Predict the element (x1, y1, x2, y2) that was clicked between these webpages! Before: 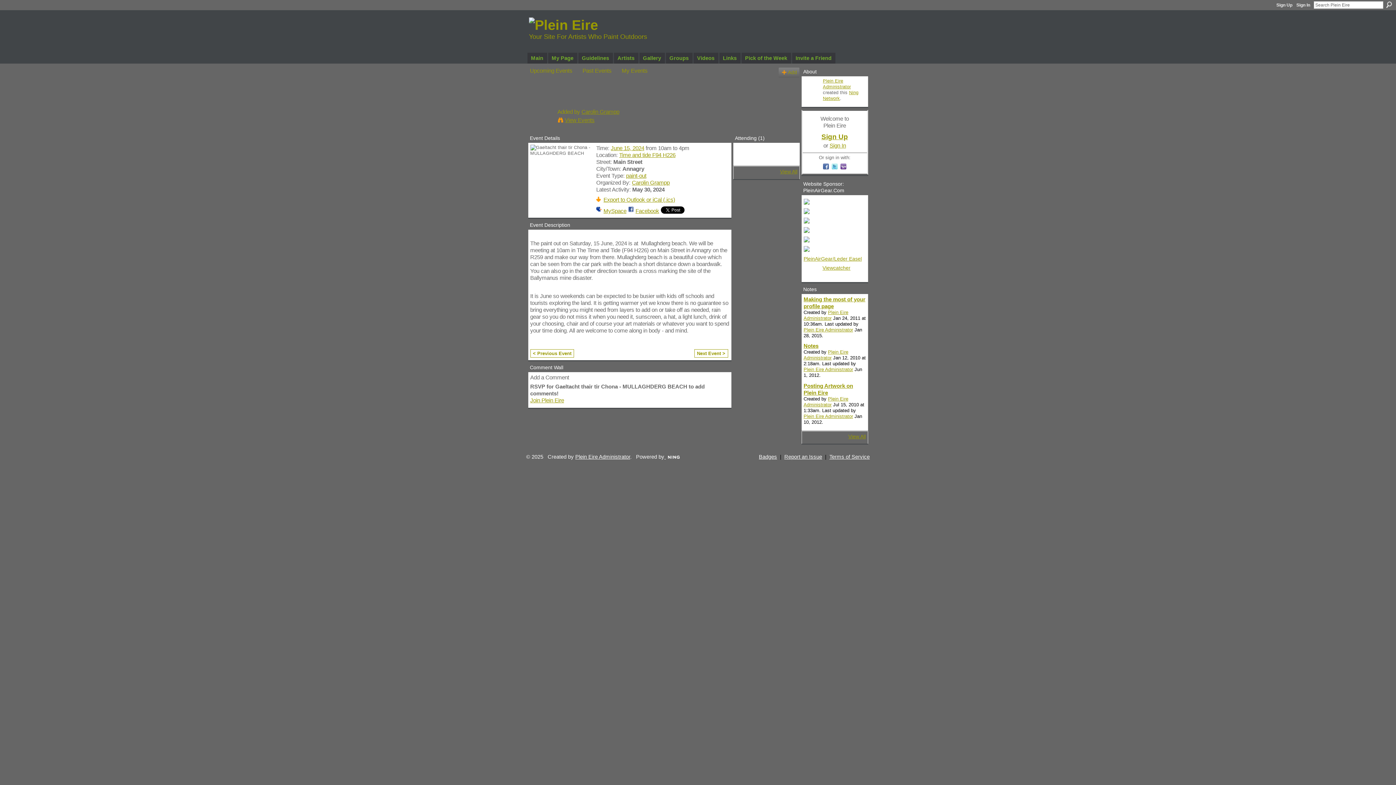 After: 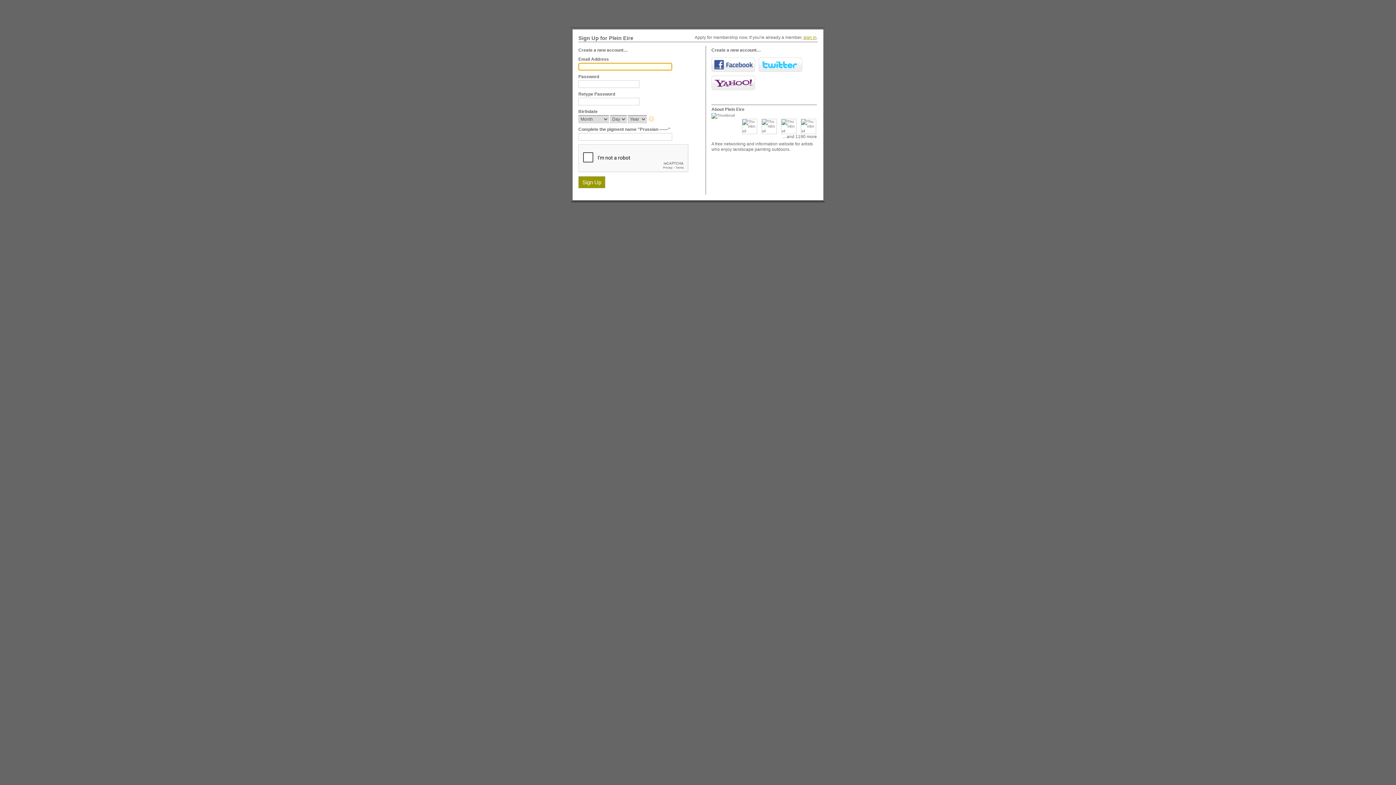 Action: bbox: (621, 67, 647, 73) label: My Events